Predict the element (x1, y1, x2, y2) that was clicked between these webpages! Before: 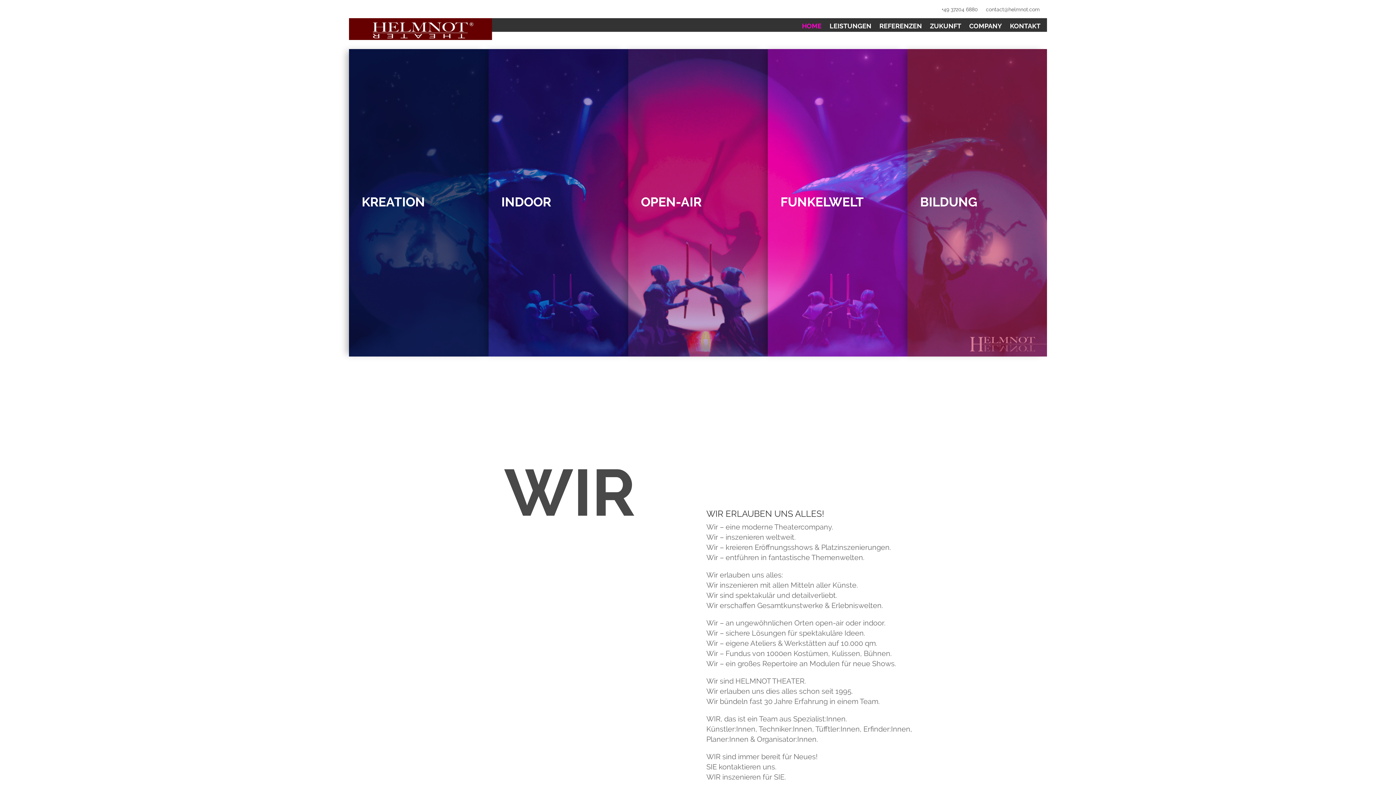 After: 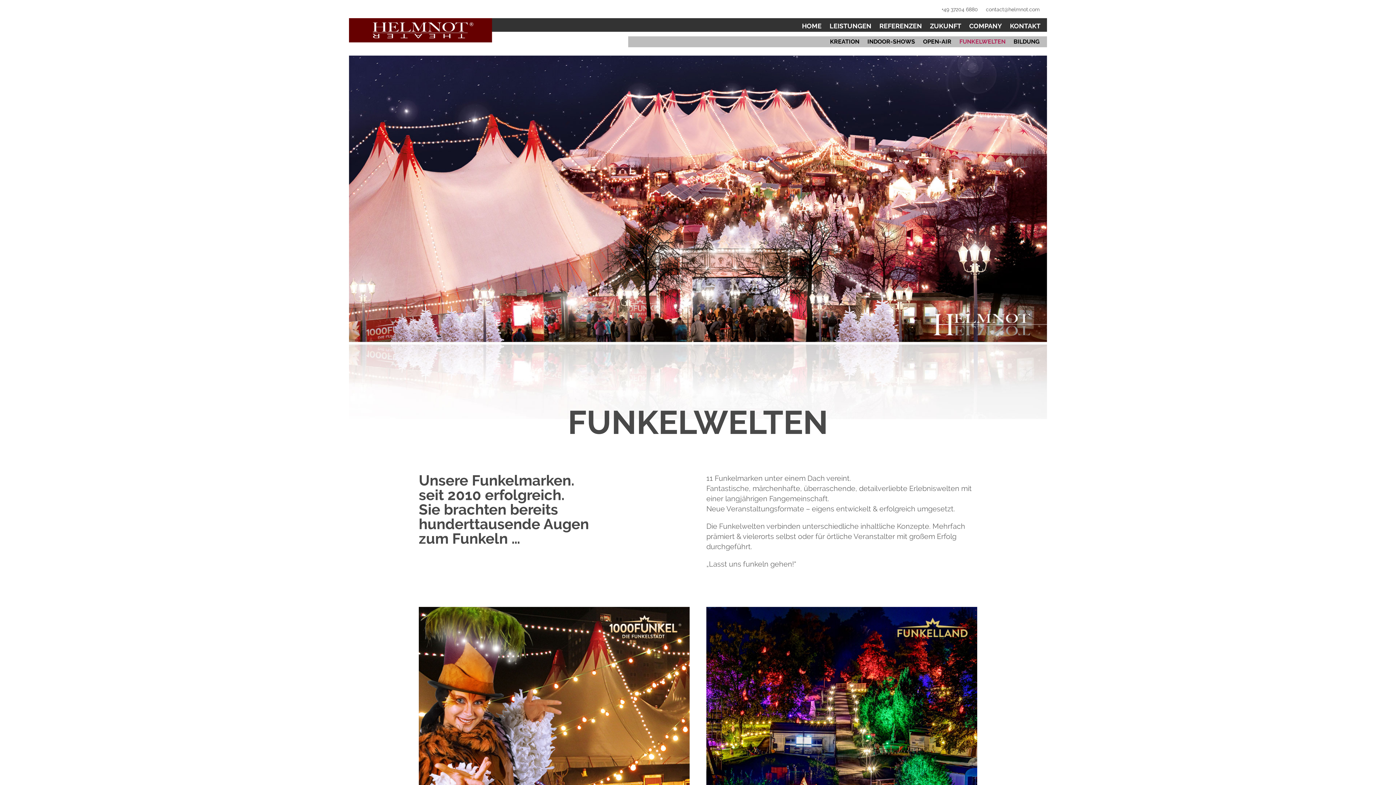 Action: bbox: (160, 194, 244, 209) label: FUNKELWELT